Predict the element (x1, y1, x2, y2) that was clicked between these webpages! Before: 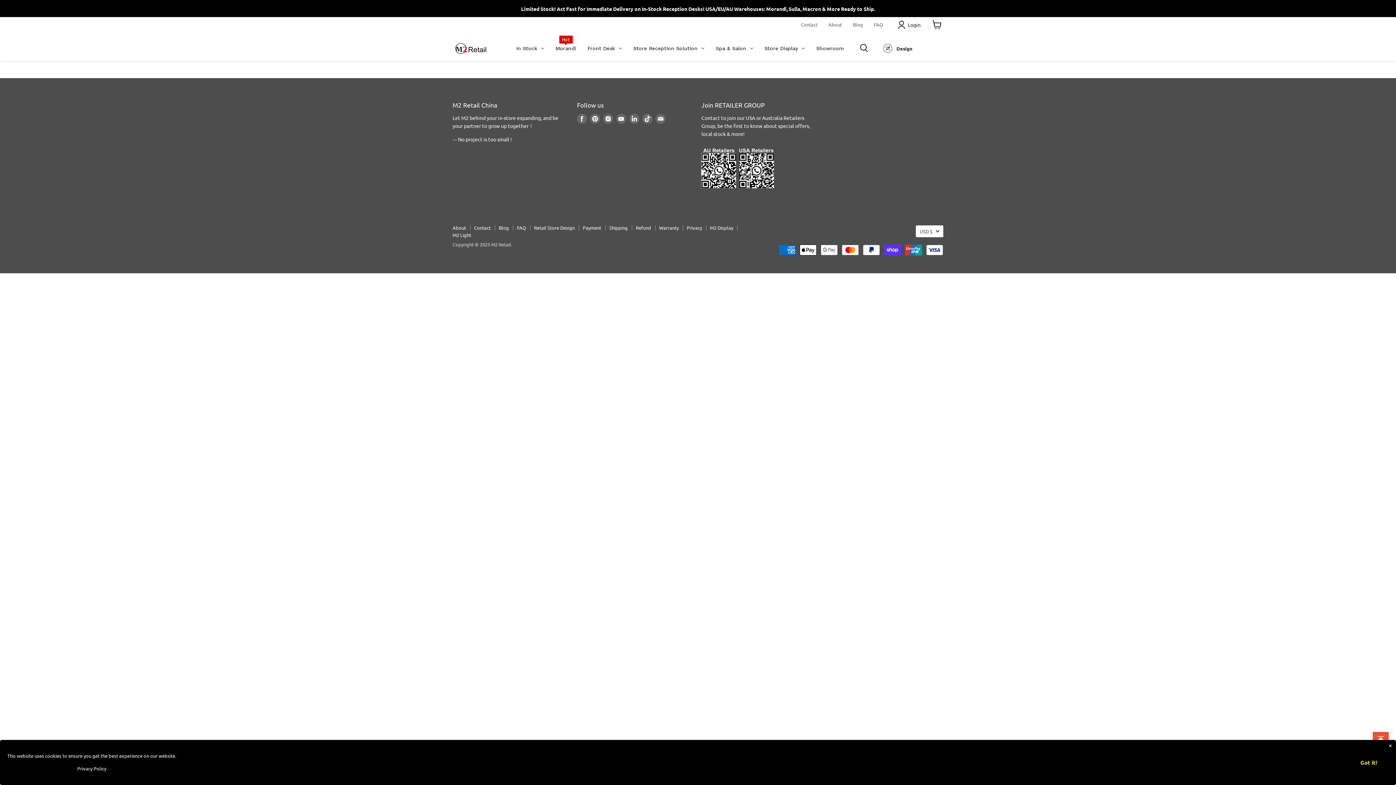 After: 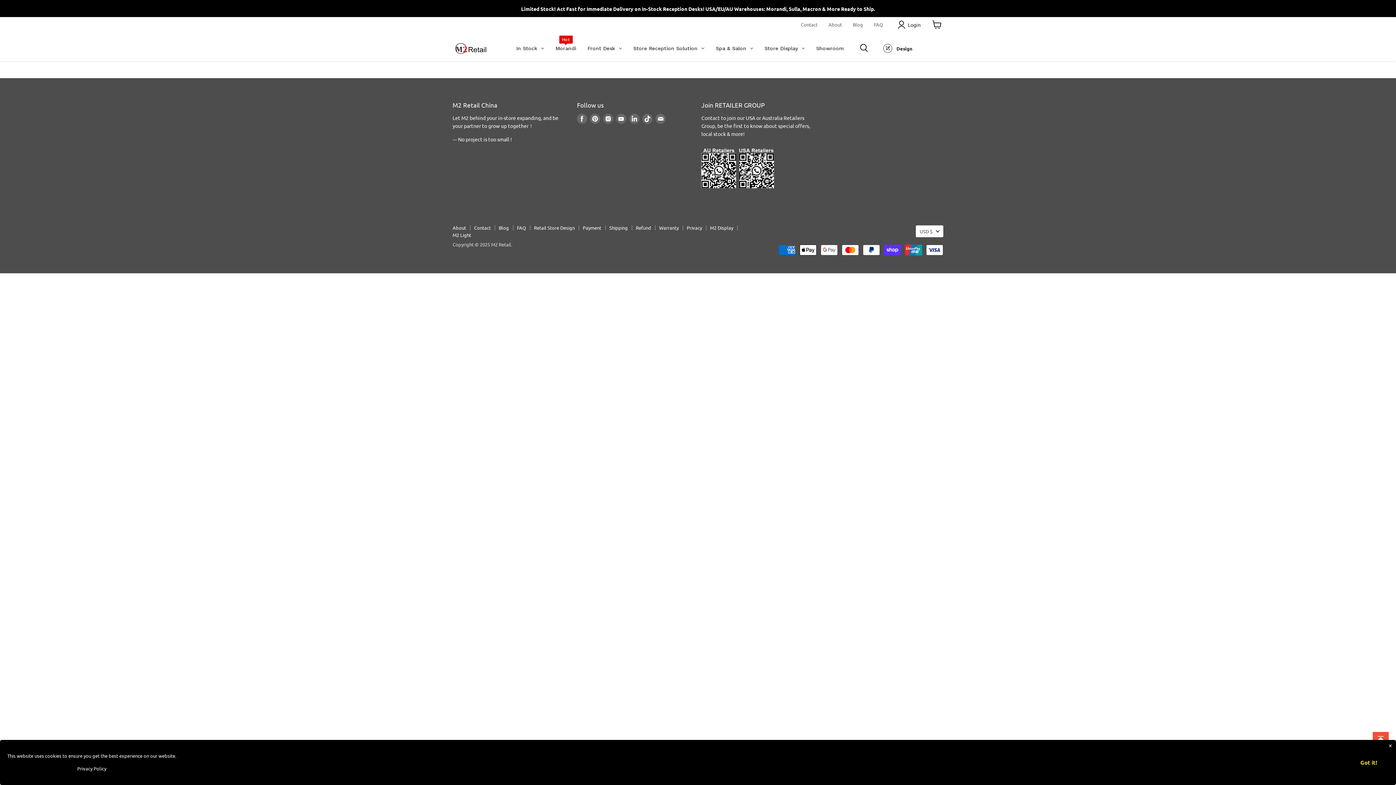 Action: bbox: (795, 17, 823, 32) label: Contact